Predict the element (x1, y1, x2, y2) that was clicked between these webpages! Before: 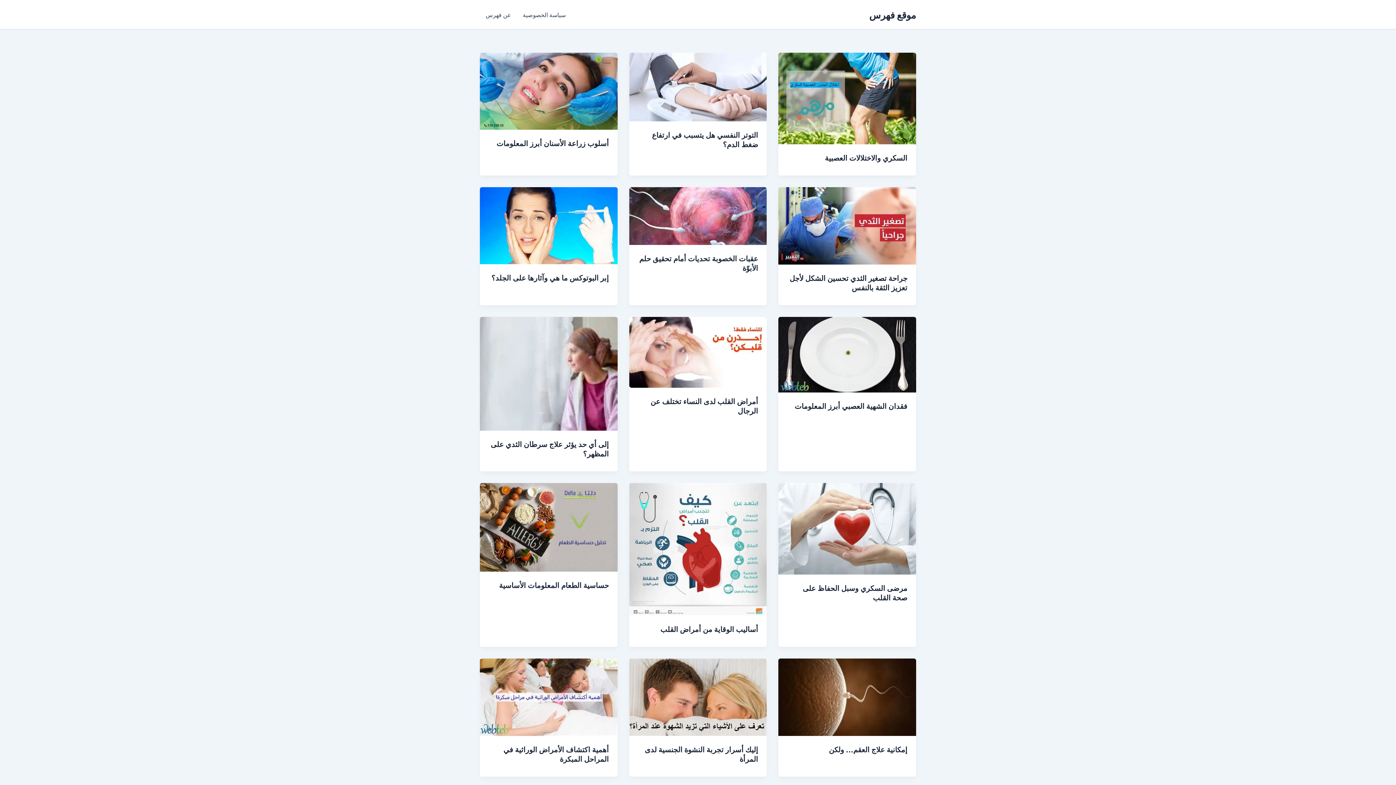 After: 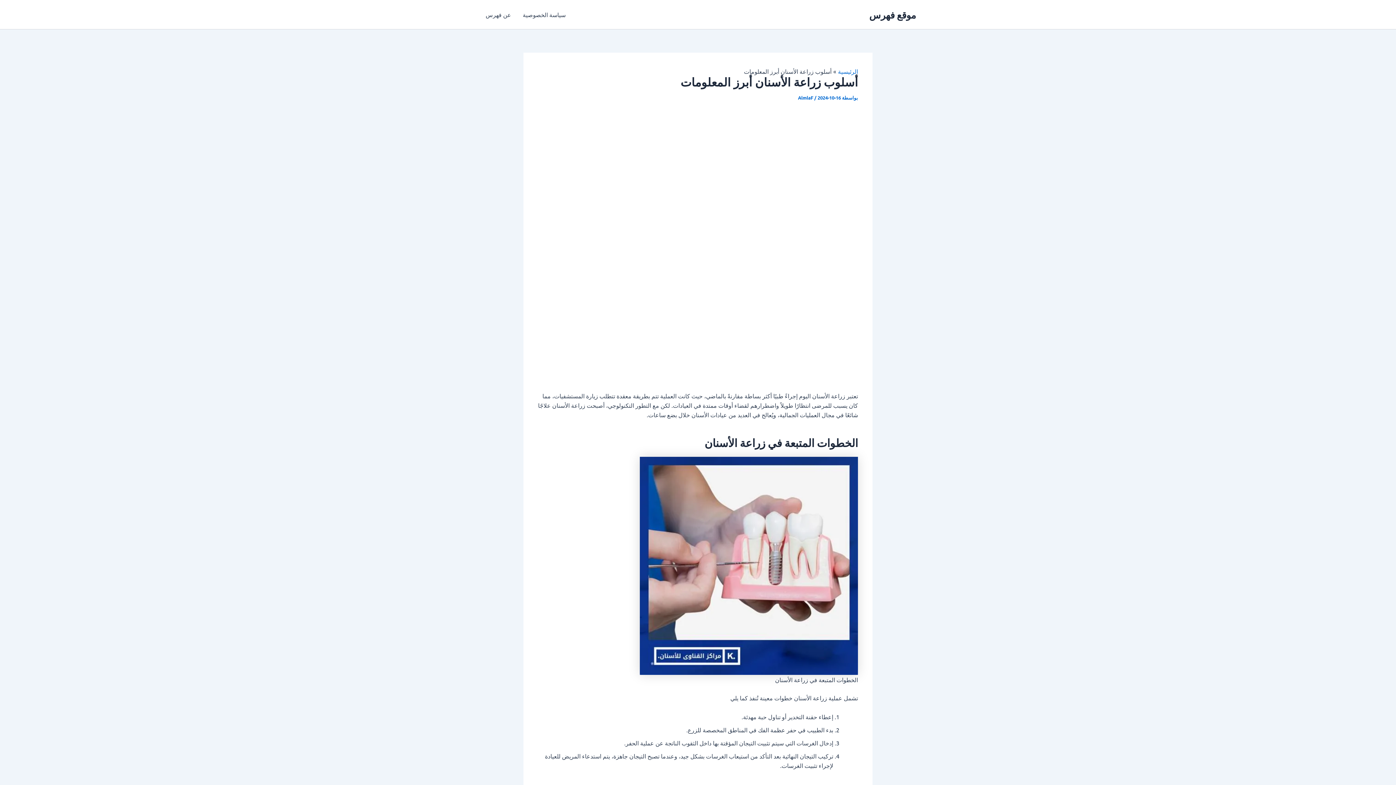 Action: bbox: (480, 86, 617, 93)